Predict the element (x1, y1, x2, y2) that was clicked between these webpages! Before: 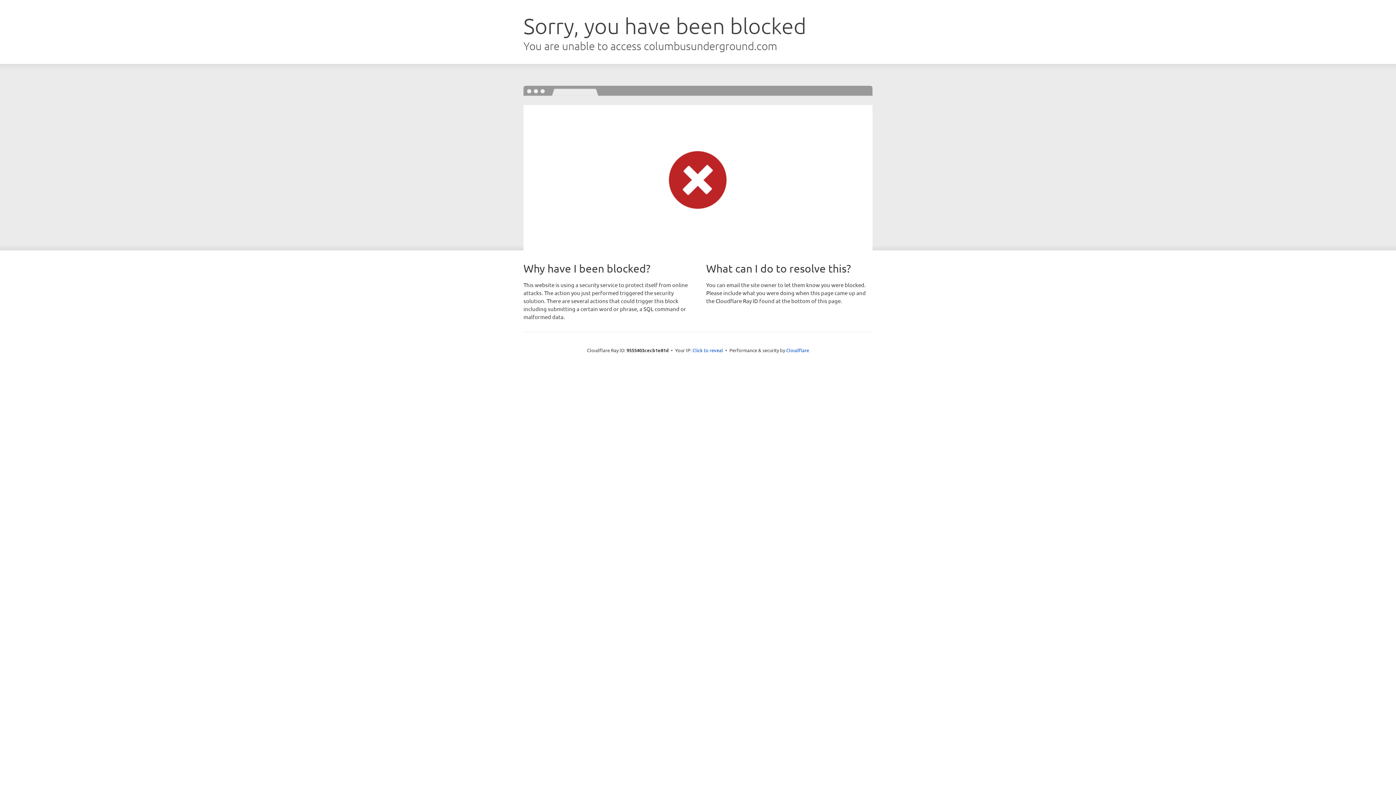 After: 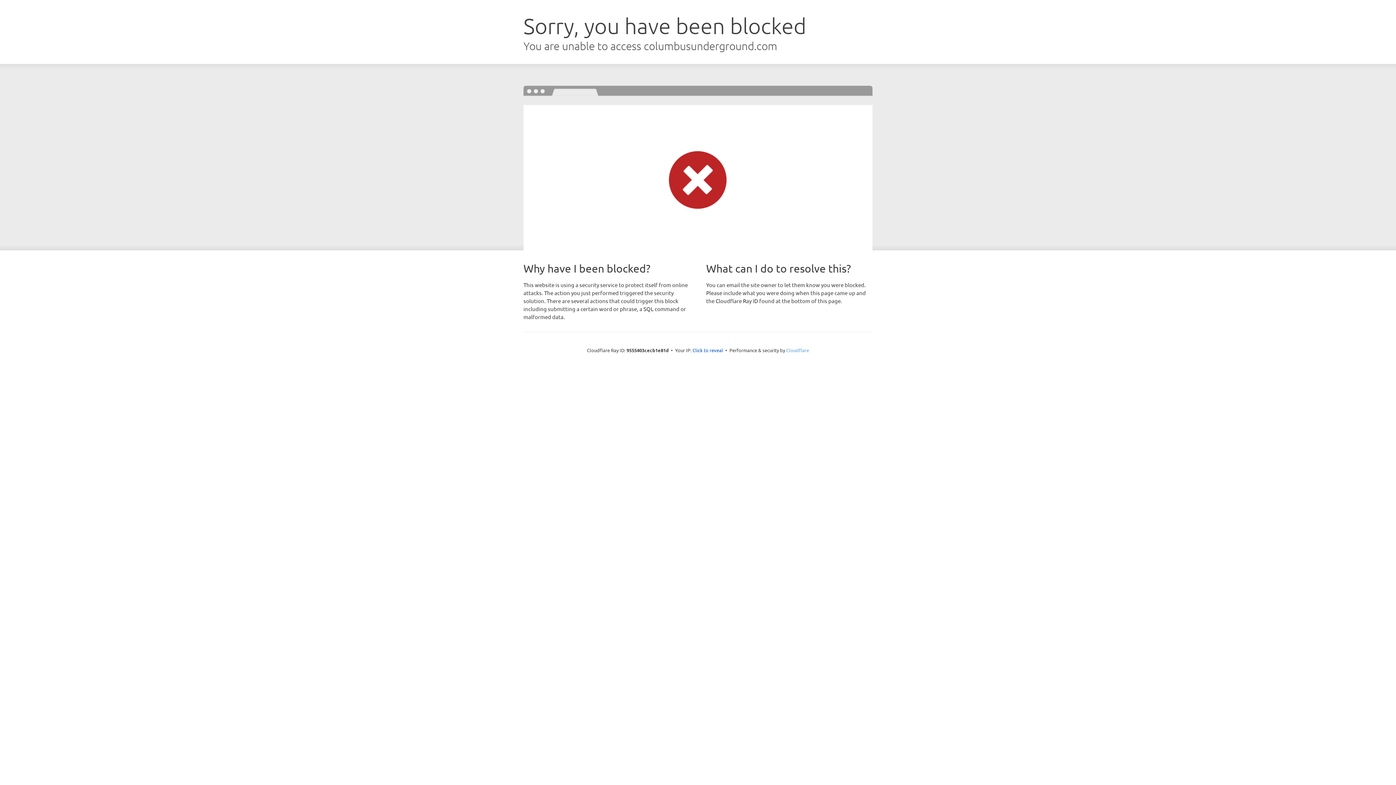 Action: bbox: (786, 347, 809, 353) label: Cloudflare